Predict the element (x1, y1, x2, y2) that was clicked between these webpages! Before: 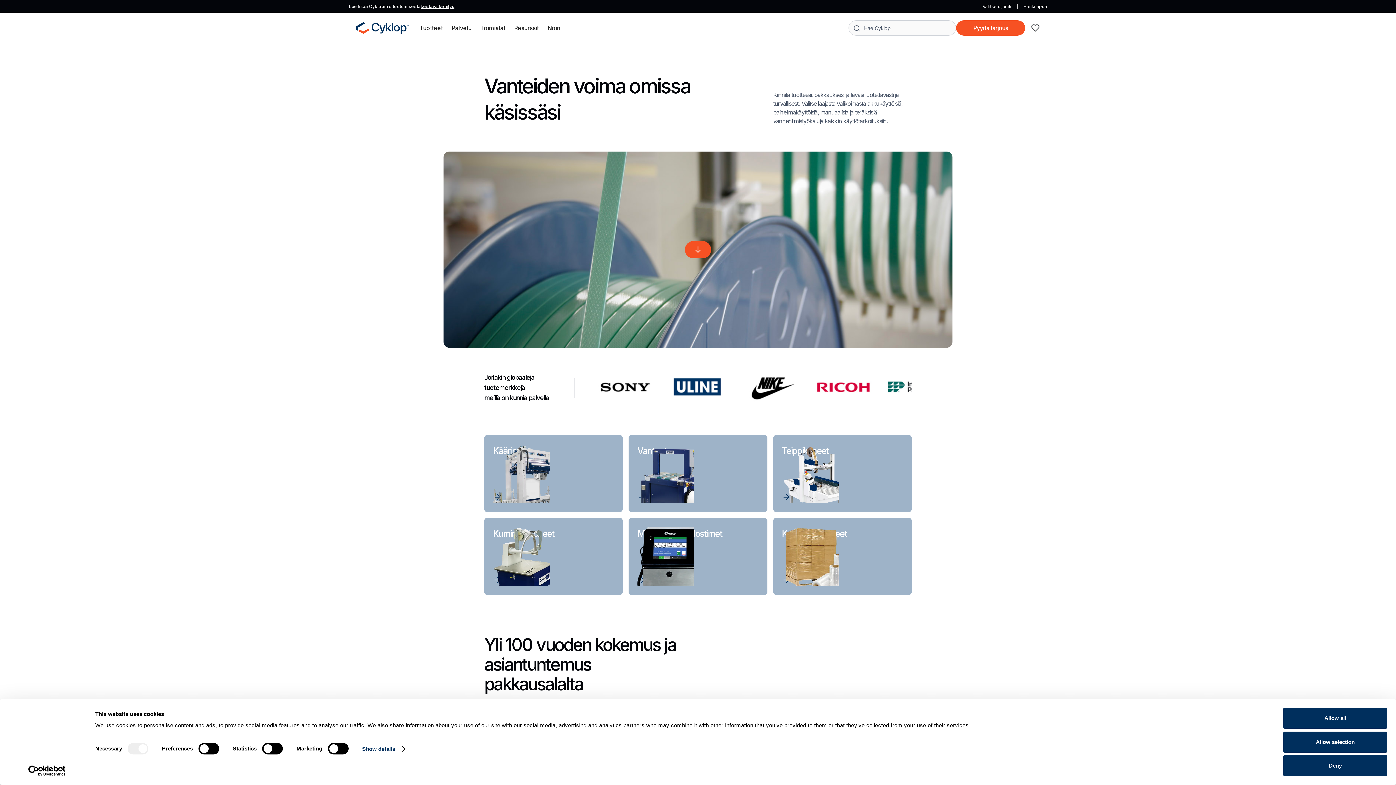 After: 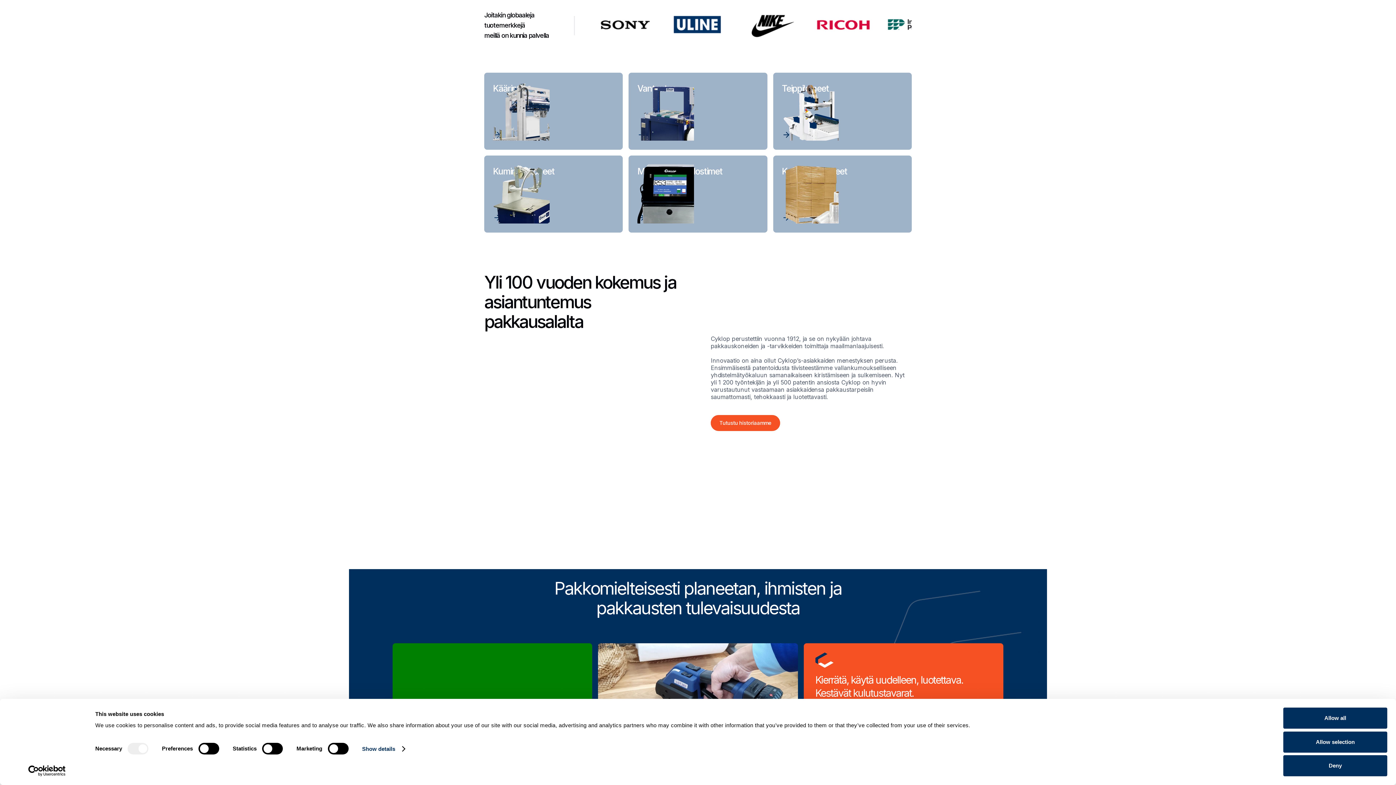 Action: bbox: (685, 241, 711, 258)